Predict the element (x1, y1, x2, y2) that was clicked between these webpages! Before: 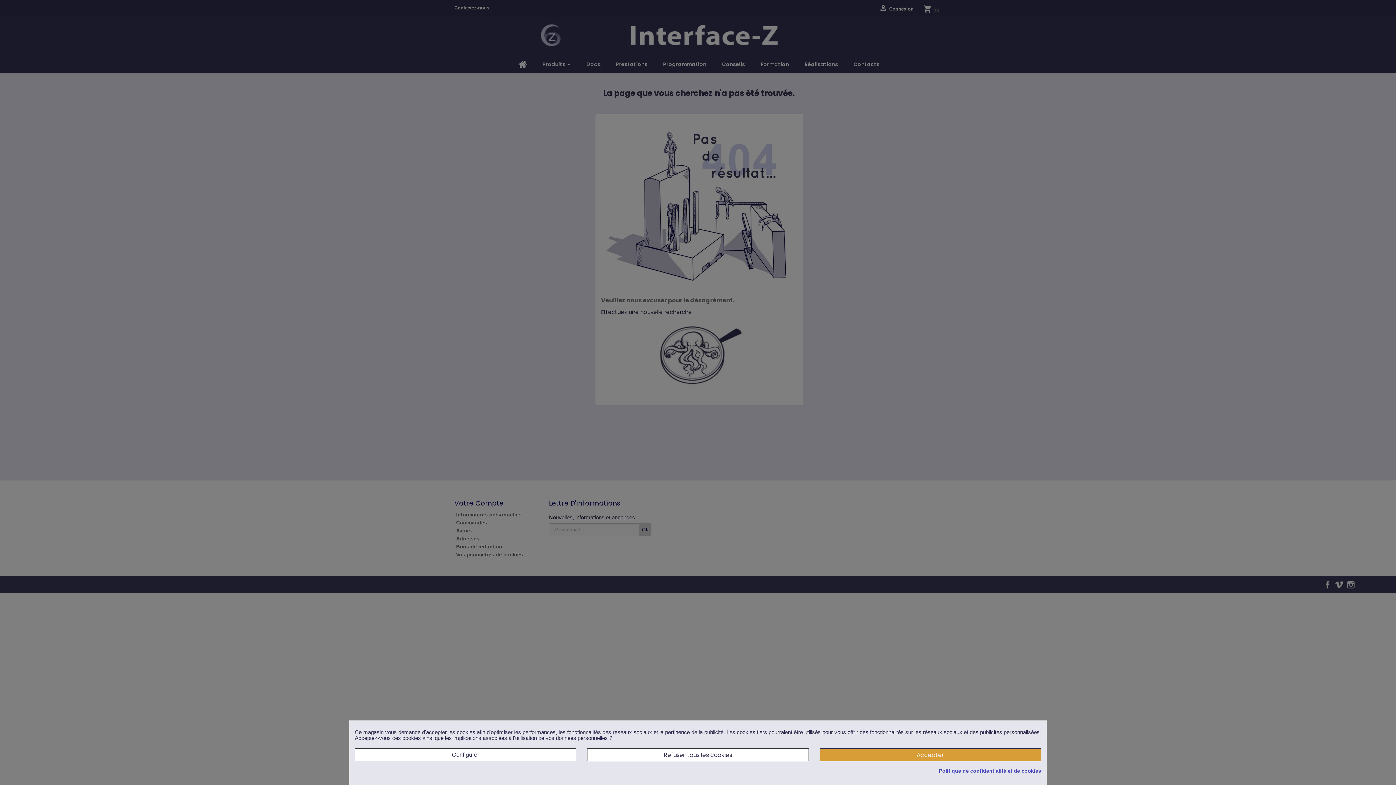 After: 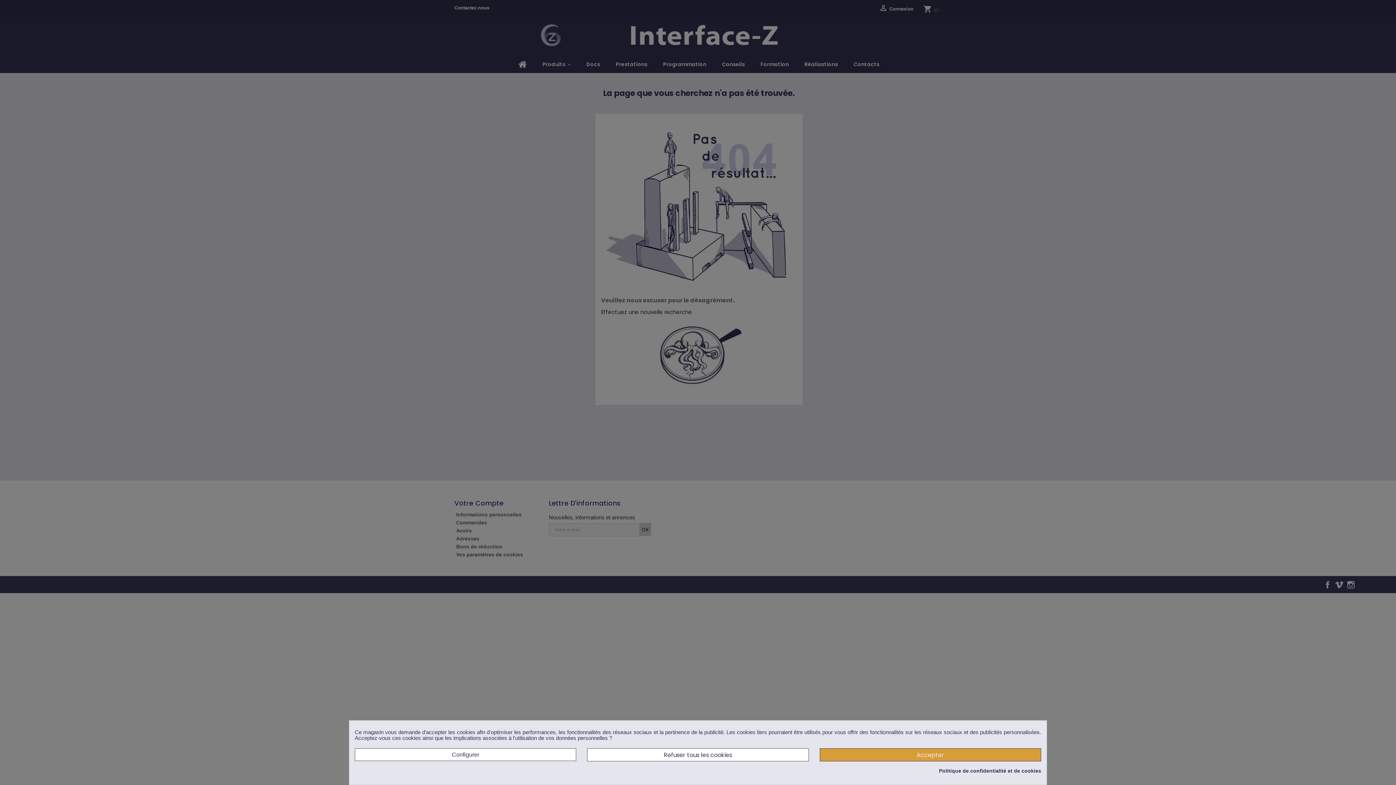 Action: bbox: (939, 768, 1041, 774) label: Politique de confidentialité et de cookies